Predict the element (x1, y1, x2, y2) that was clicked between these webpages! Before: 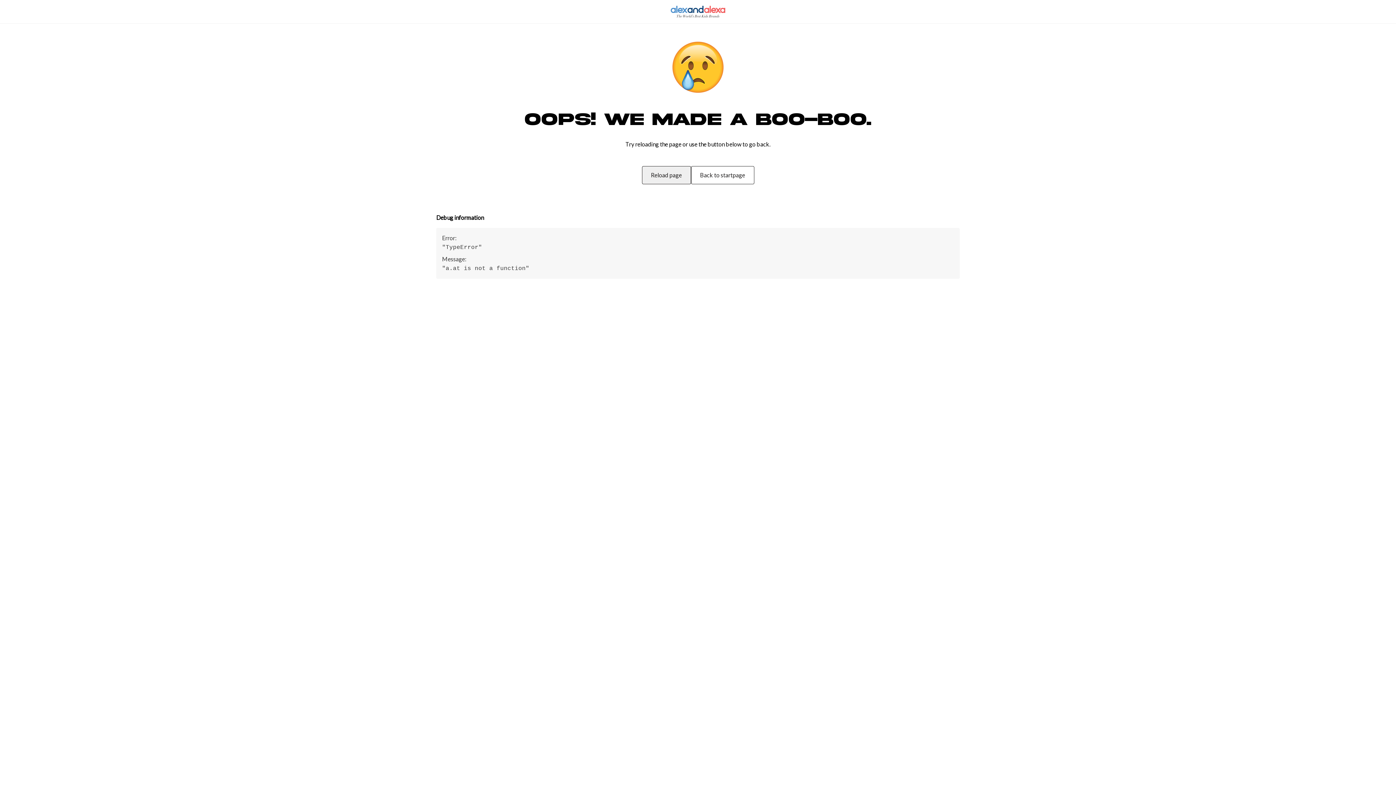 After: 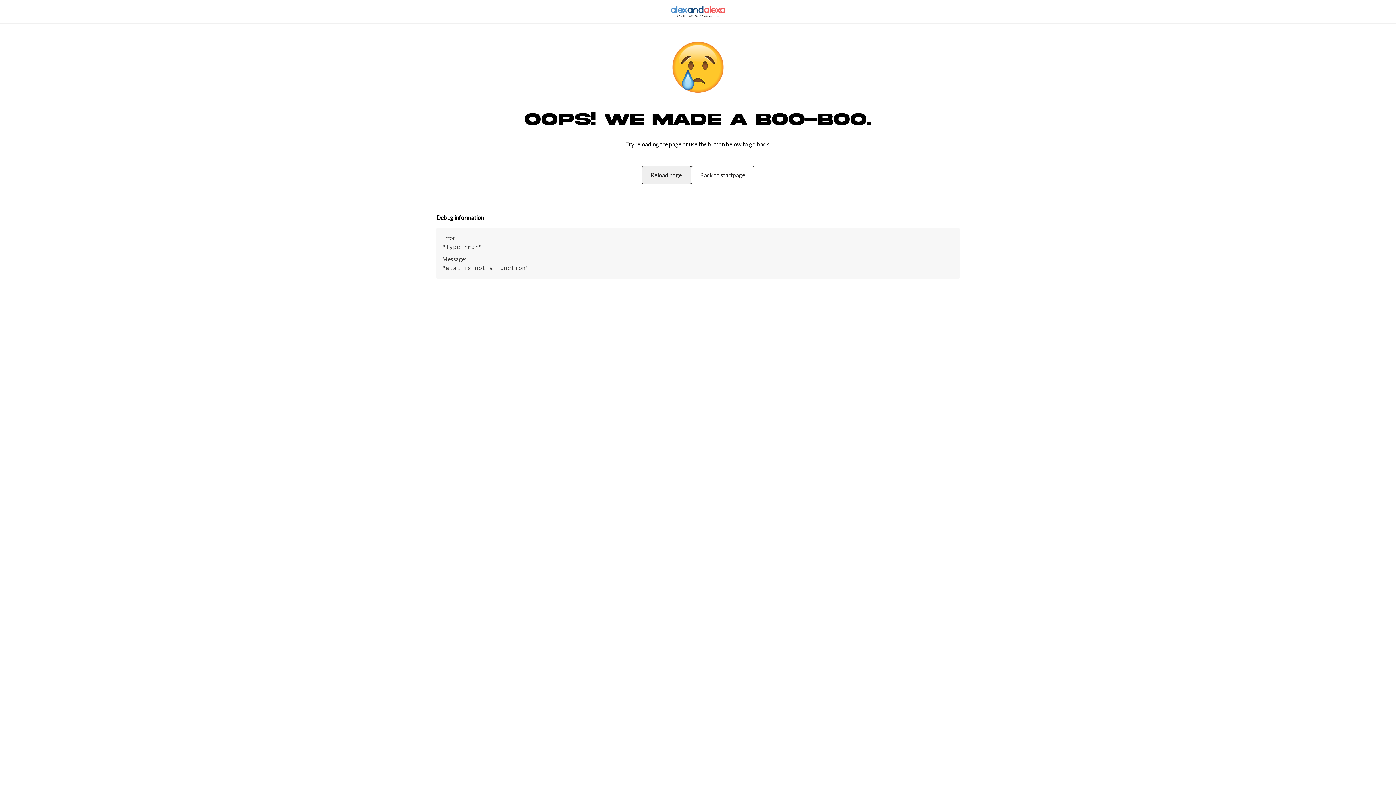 Action: label: Back to startpage bbox: (692, 166, 755, 184)